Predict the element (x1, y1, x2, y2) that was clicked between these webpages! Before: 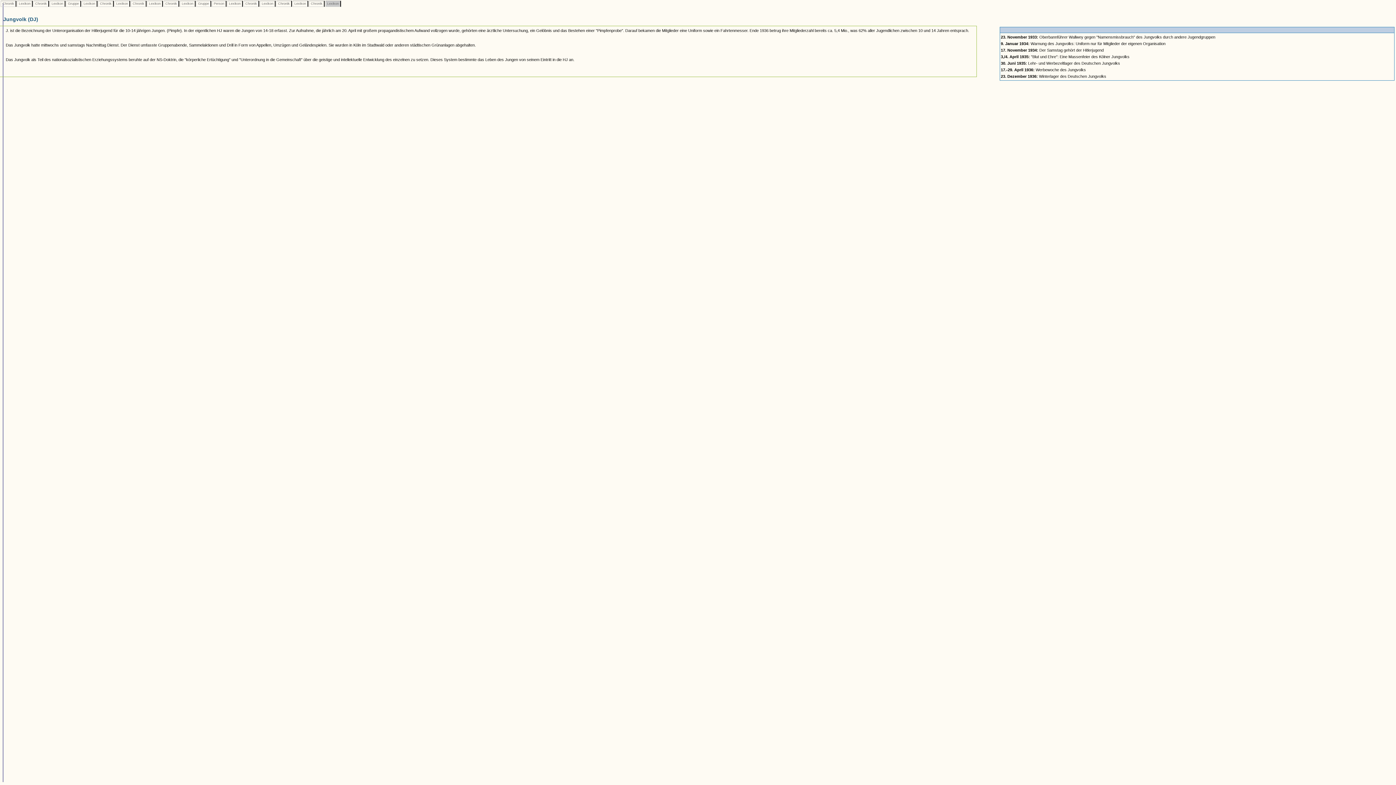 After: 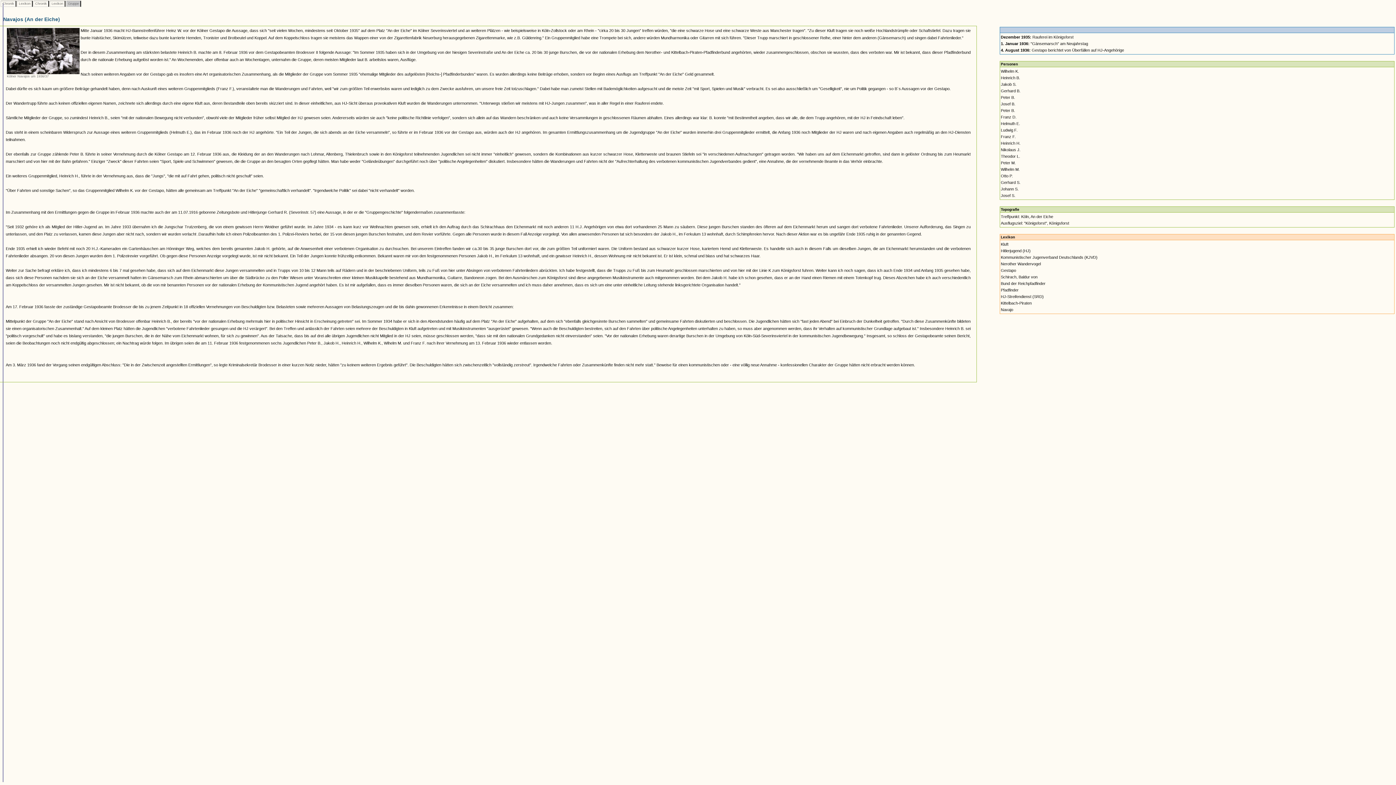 Action: label:  Gruppe  bbox: (66, 1, 80, 5)